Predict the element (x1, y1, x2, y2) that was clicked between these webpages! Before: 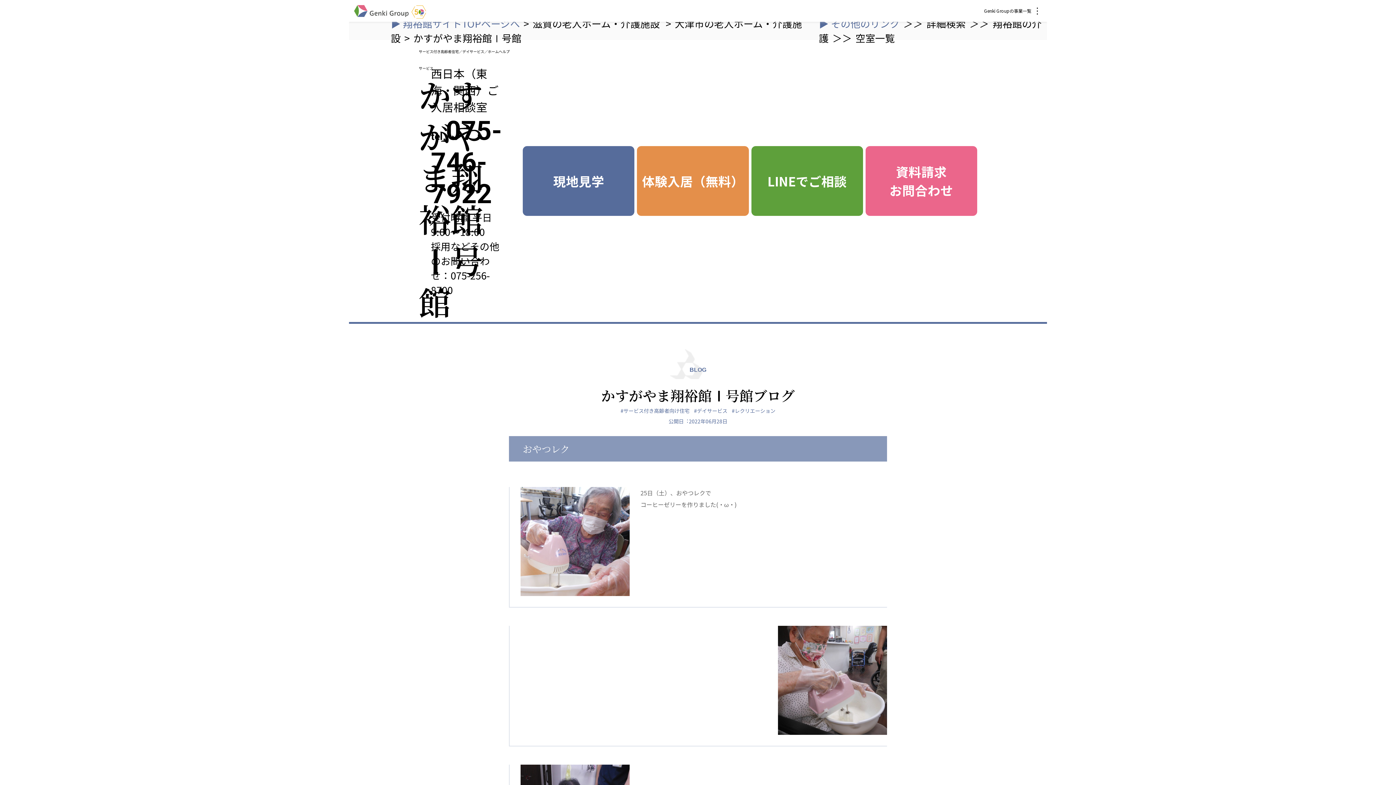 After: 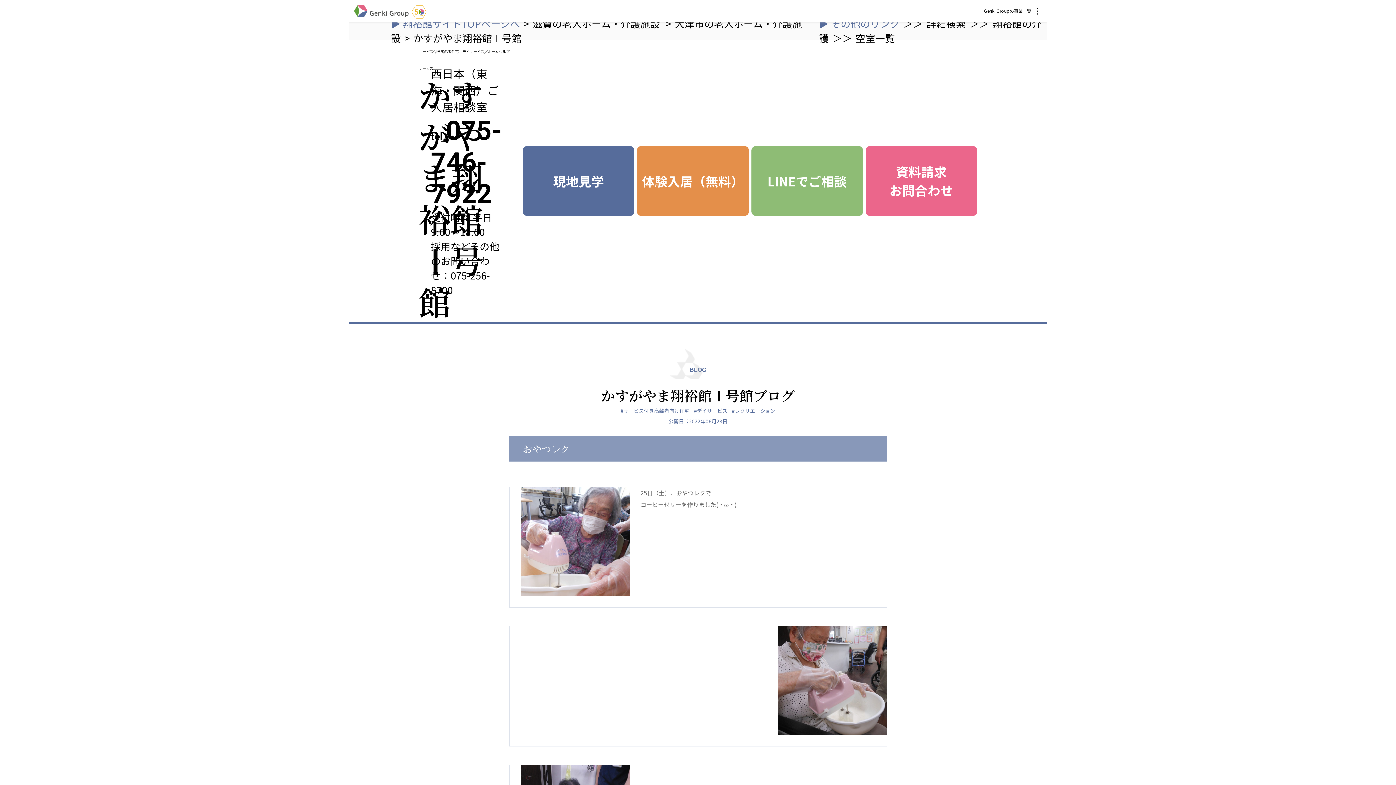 Action: label: LINEでご相談 bbox: (751, 146, 863, 216)